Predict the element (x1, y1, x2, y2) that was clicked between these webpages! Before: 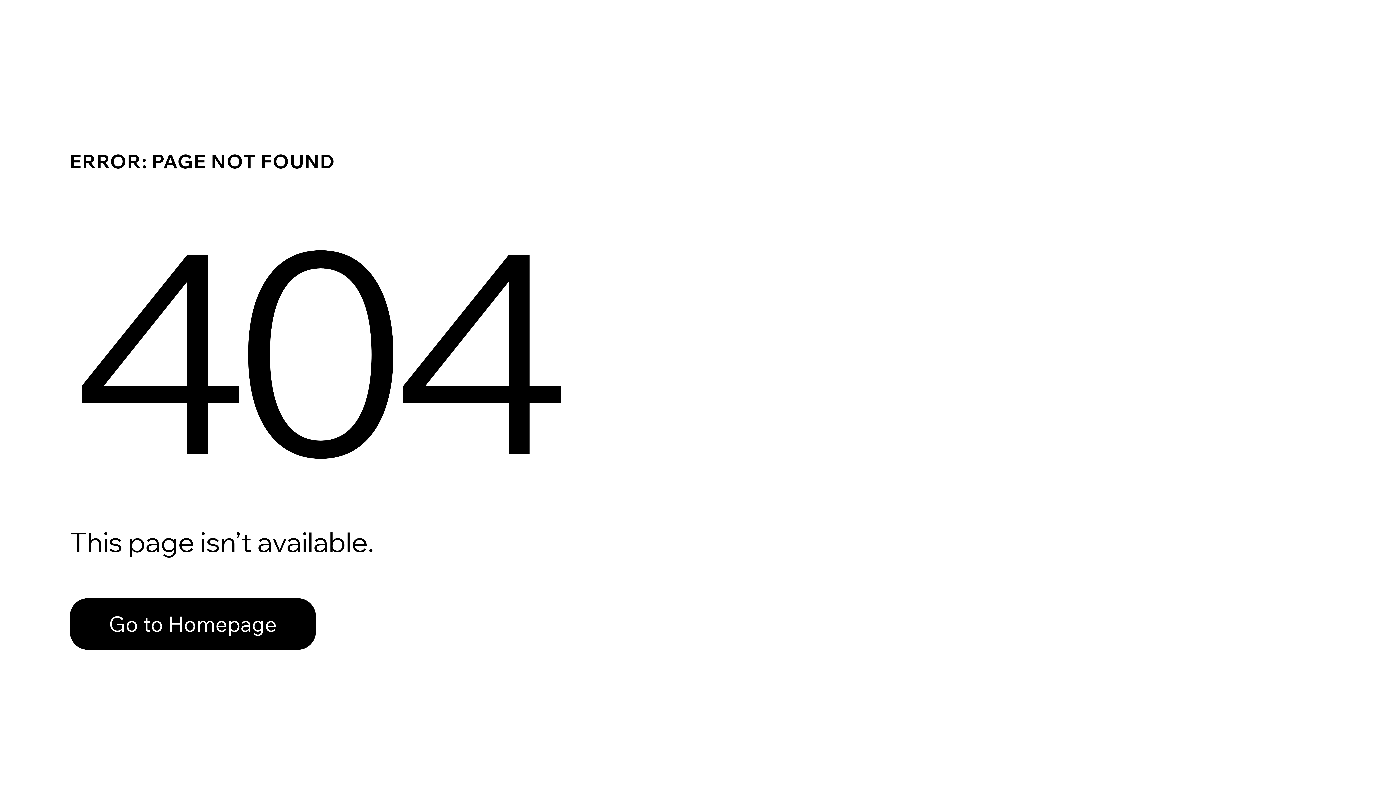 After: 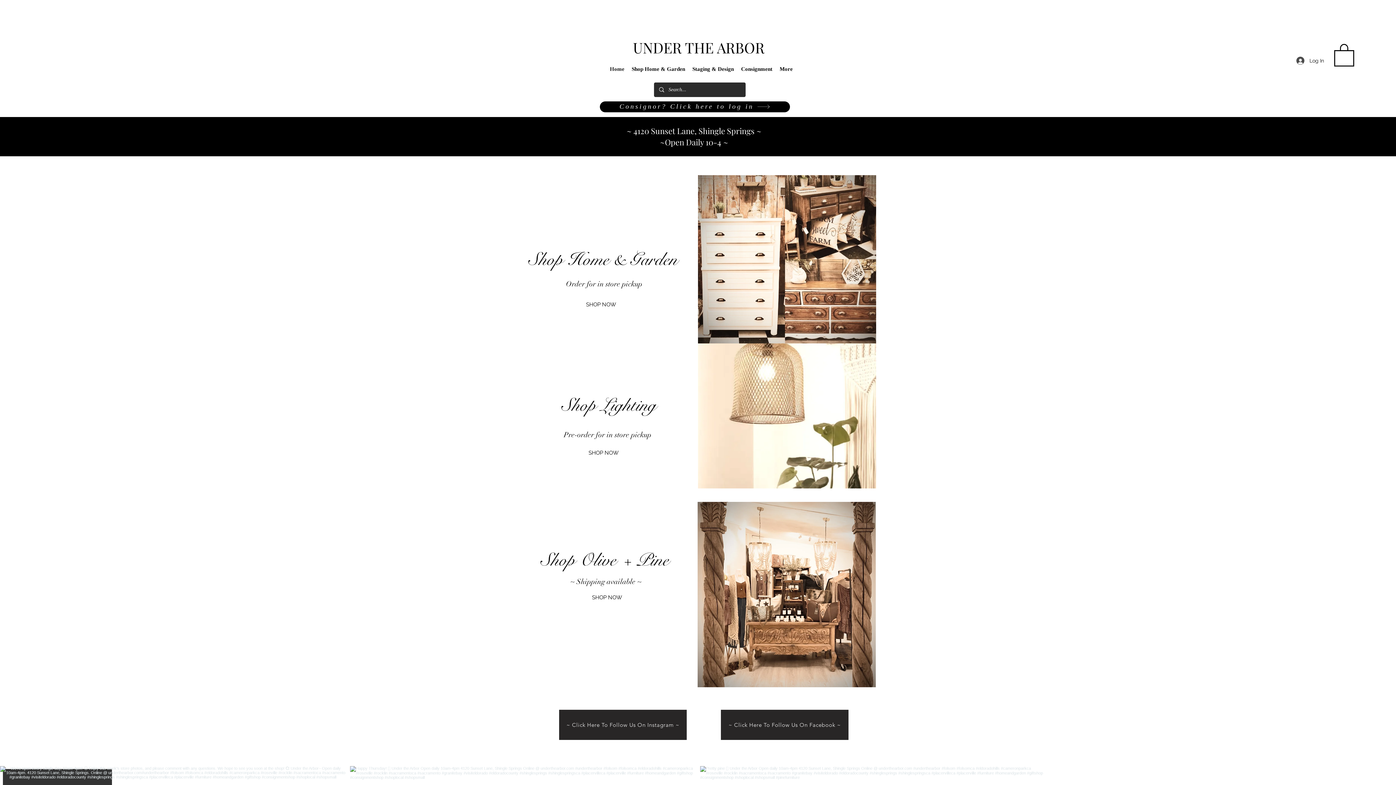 Action: label: Go to Homepage bbox: (69, 598, 316, 650)